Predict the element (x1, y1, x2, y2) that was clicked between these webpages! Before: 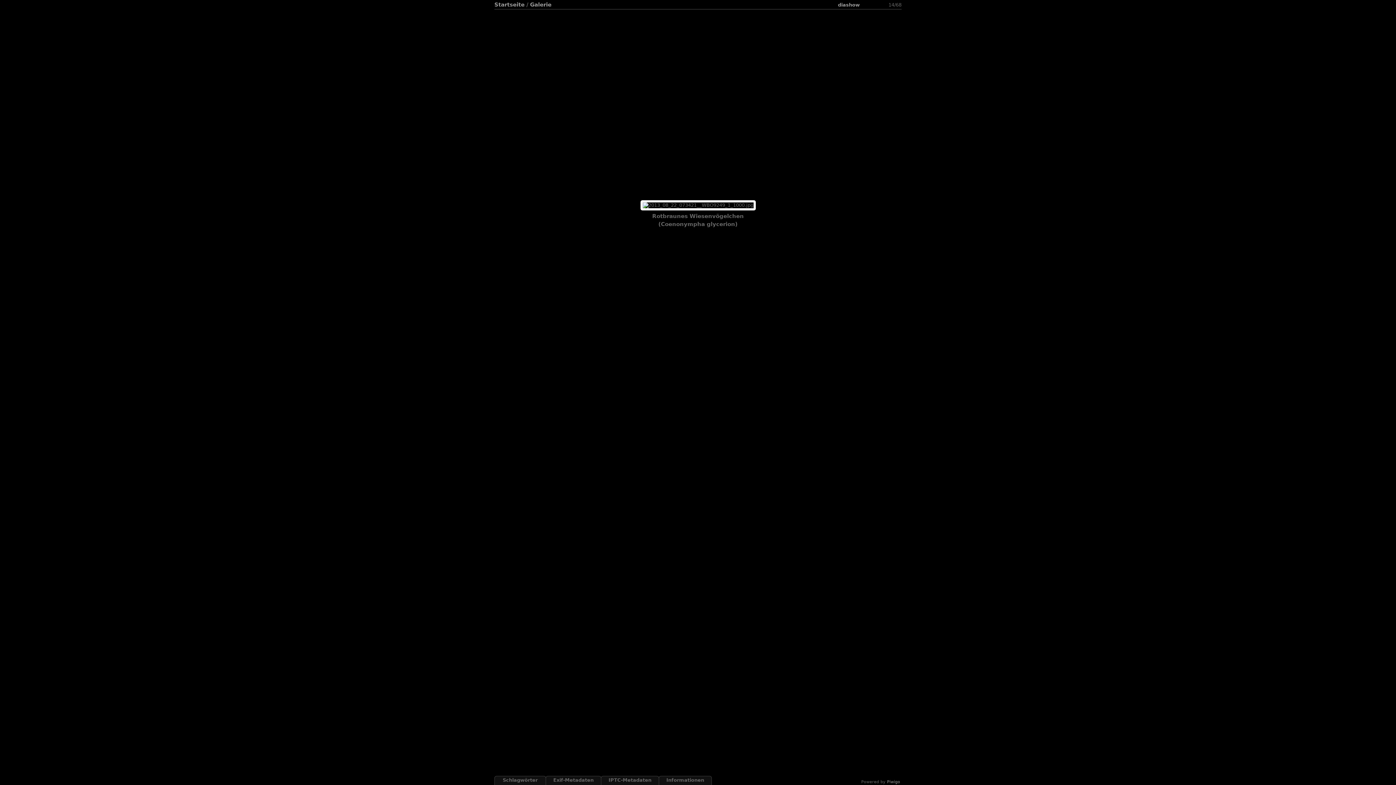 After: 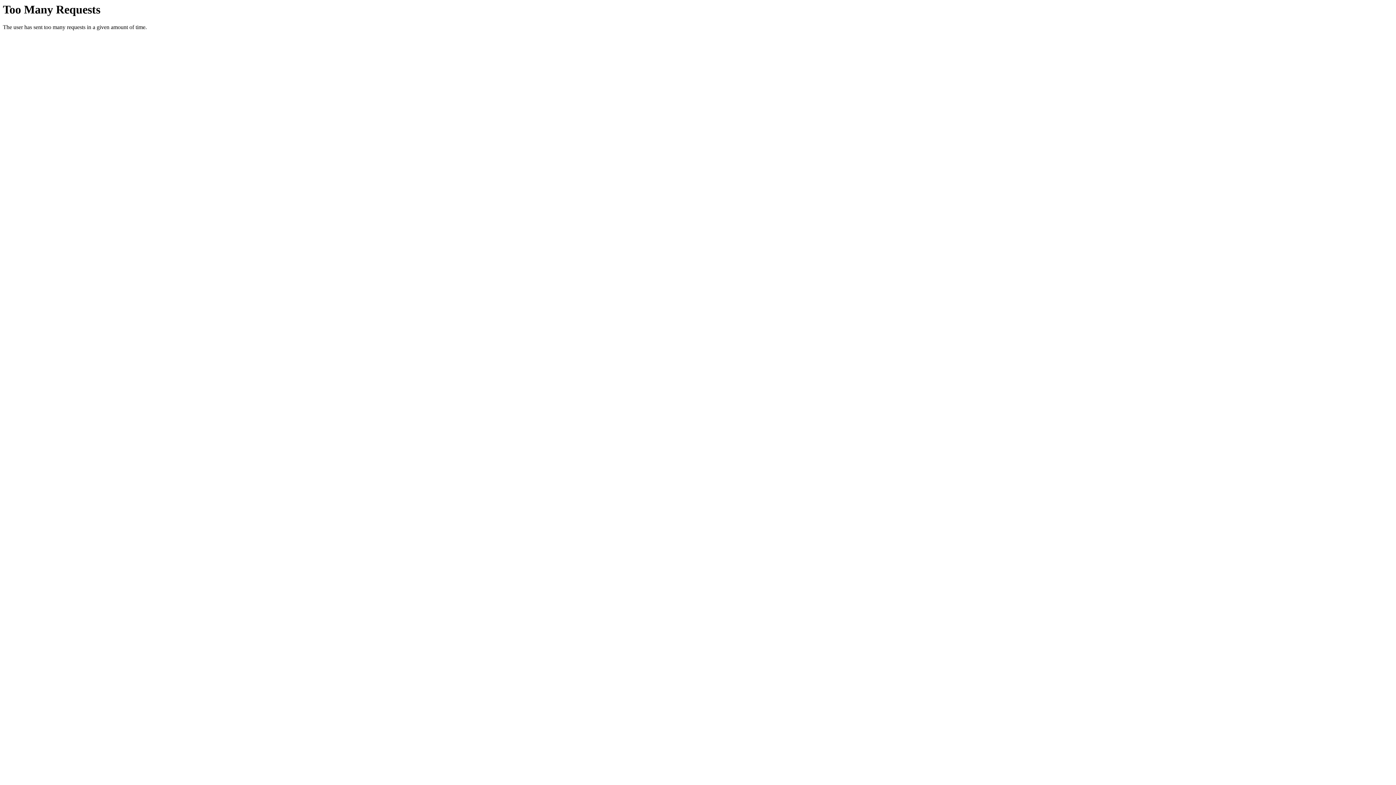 Action: bbox: (838, 2, 860, 7) label: diashow